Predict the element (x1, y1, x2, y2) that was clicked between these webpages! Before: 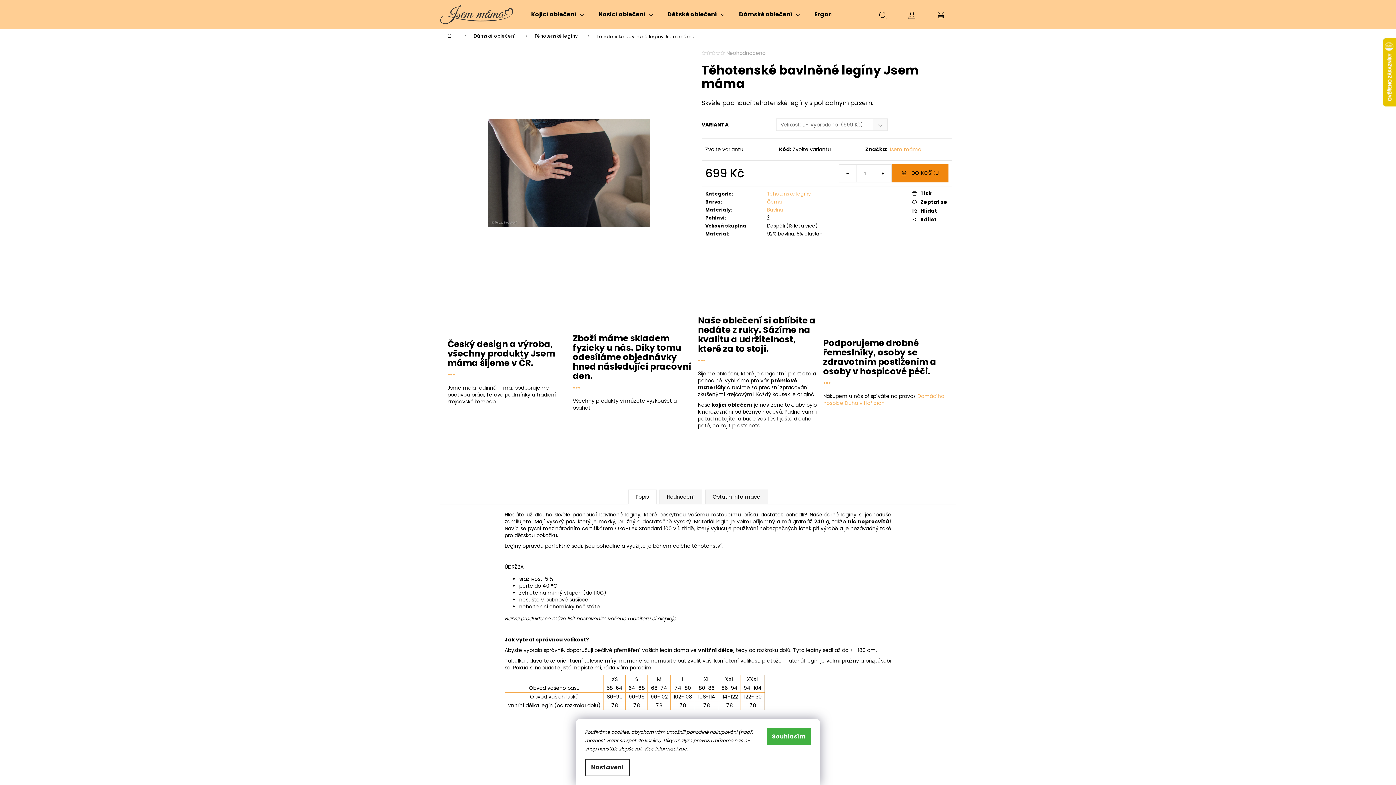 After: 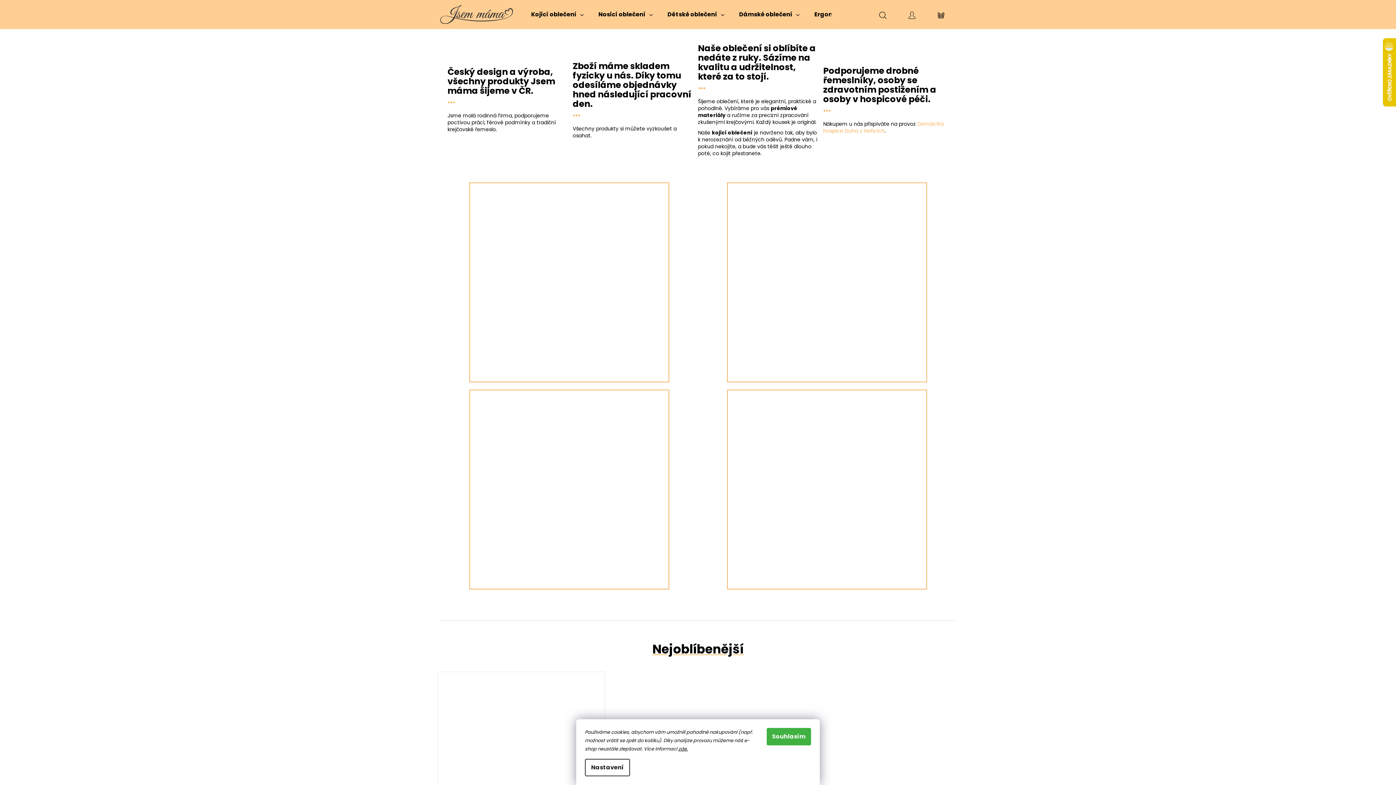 Action: bbox: (440, 5, 513, 23)